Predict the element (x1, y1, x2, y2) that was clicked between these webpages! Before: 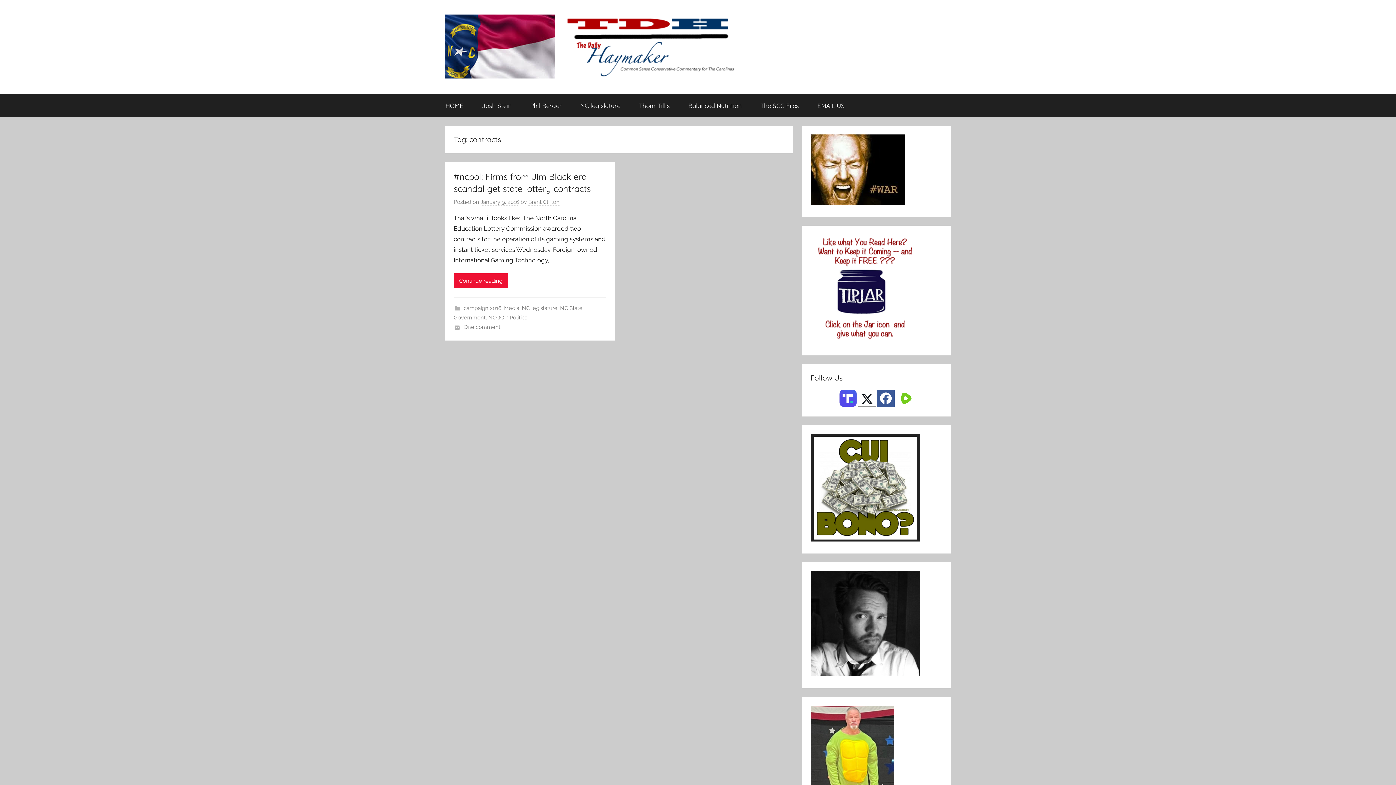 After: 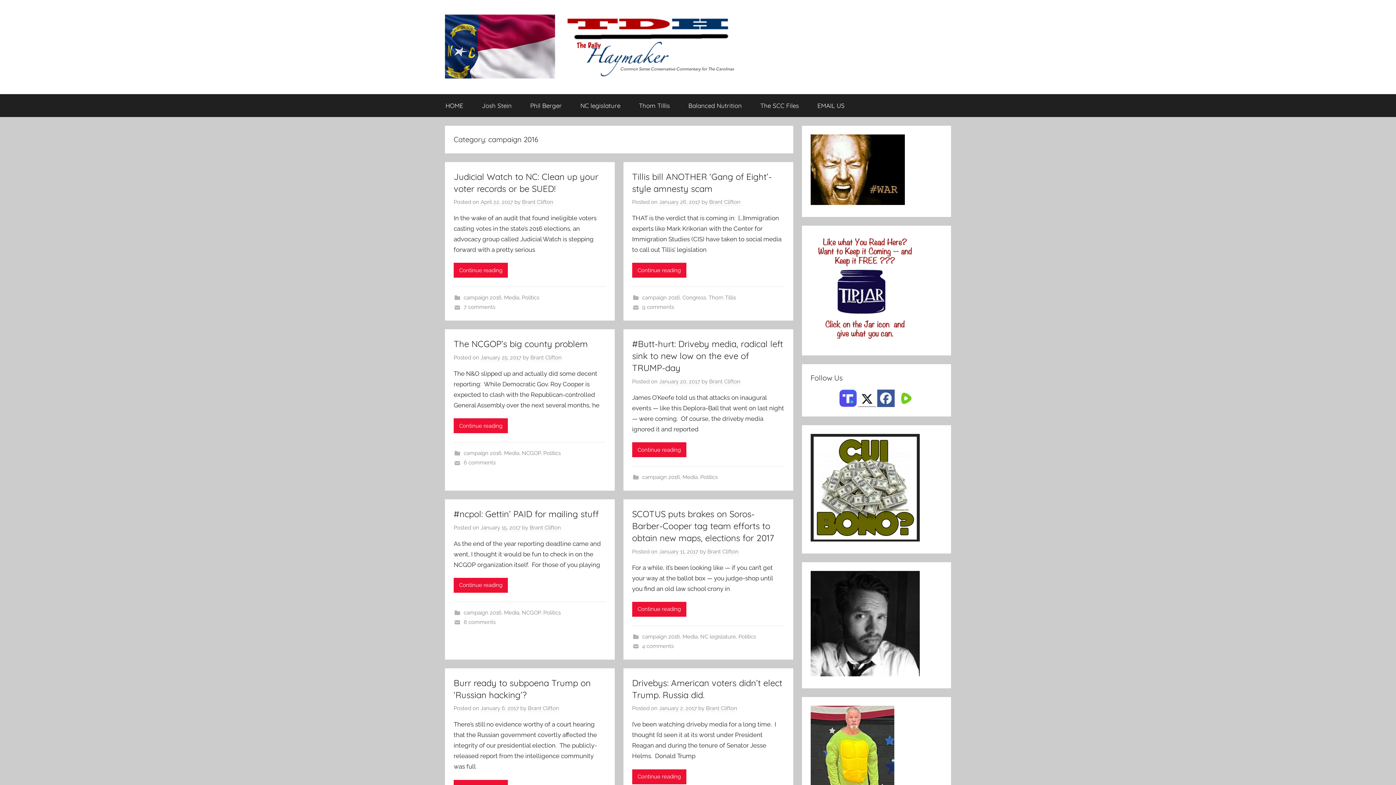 Action: bbox: (463, 305, 501, 311) label: campaign 2016